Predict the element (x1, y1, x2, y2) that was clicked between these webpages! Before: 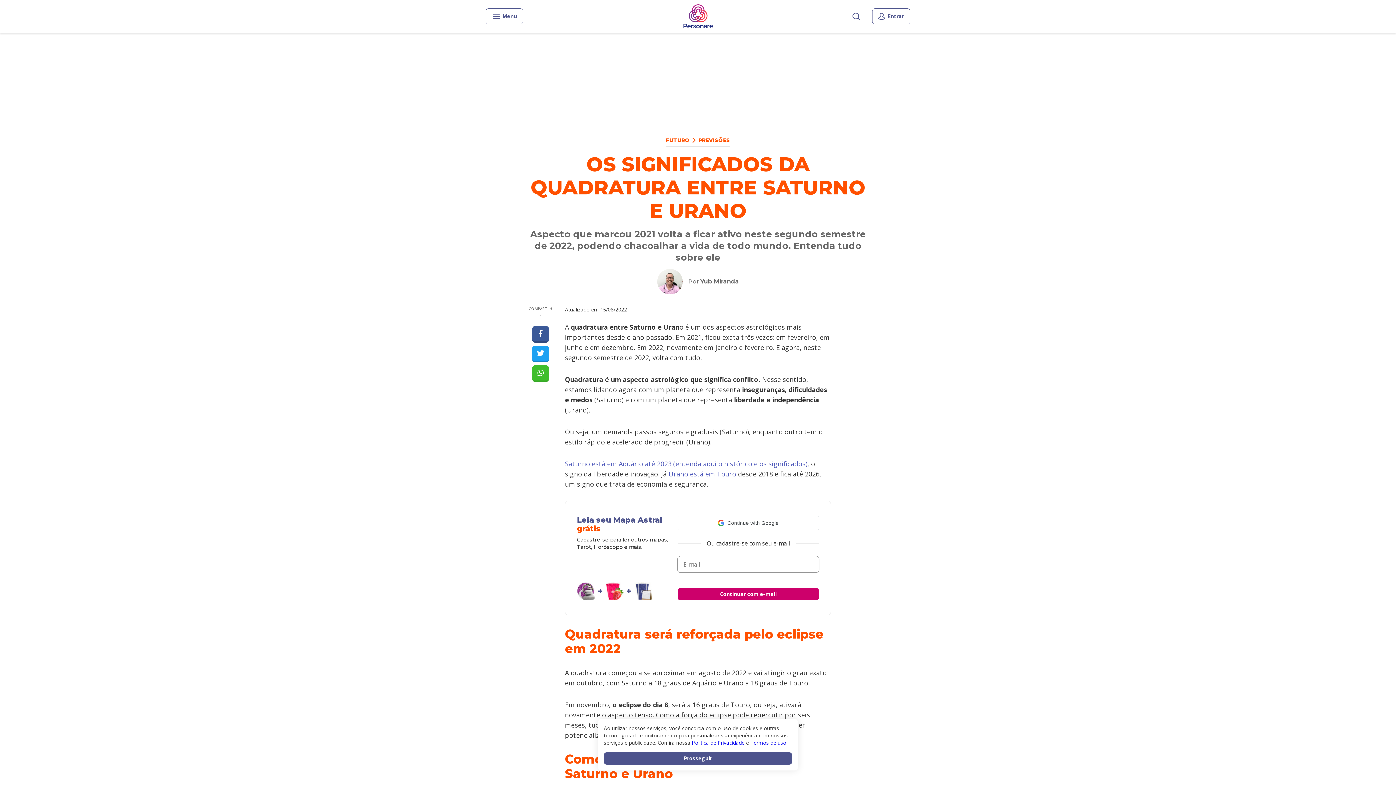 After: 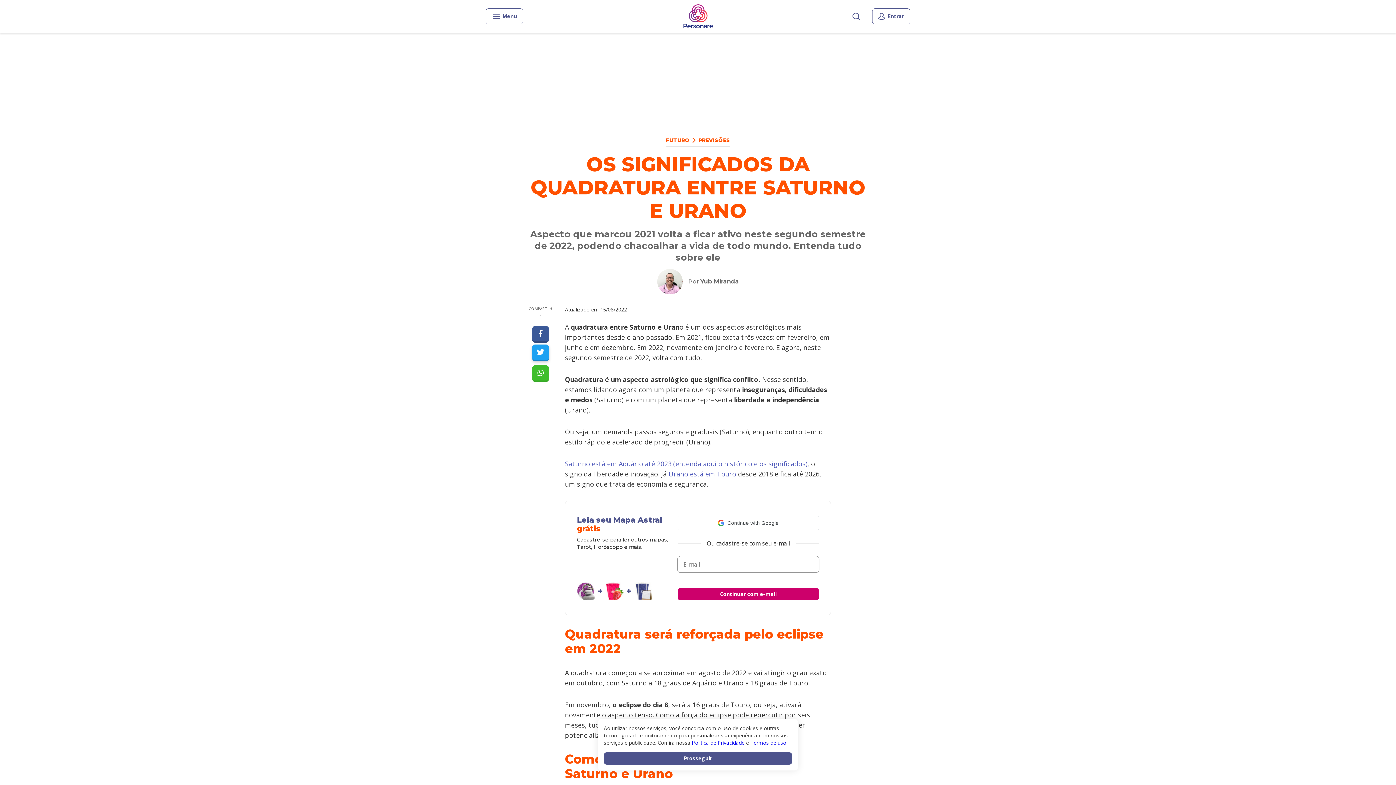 Action: bbox: (532, 345, 549, 362)